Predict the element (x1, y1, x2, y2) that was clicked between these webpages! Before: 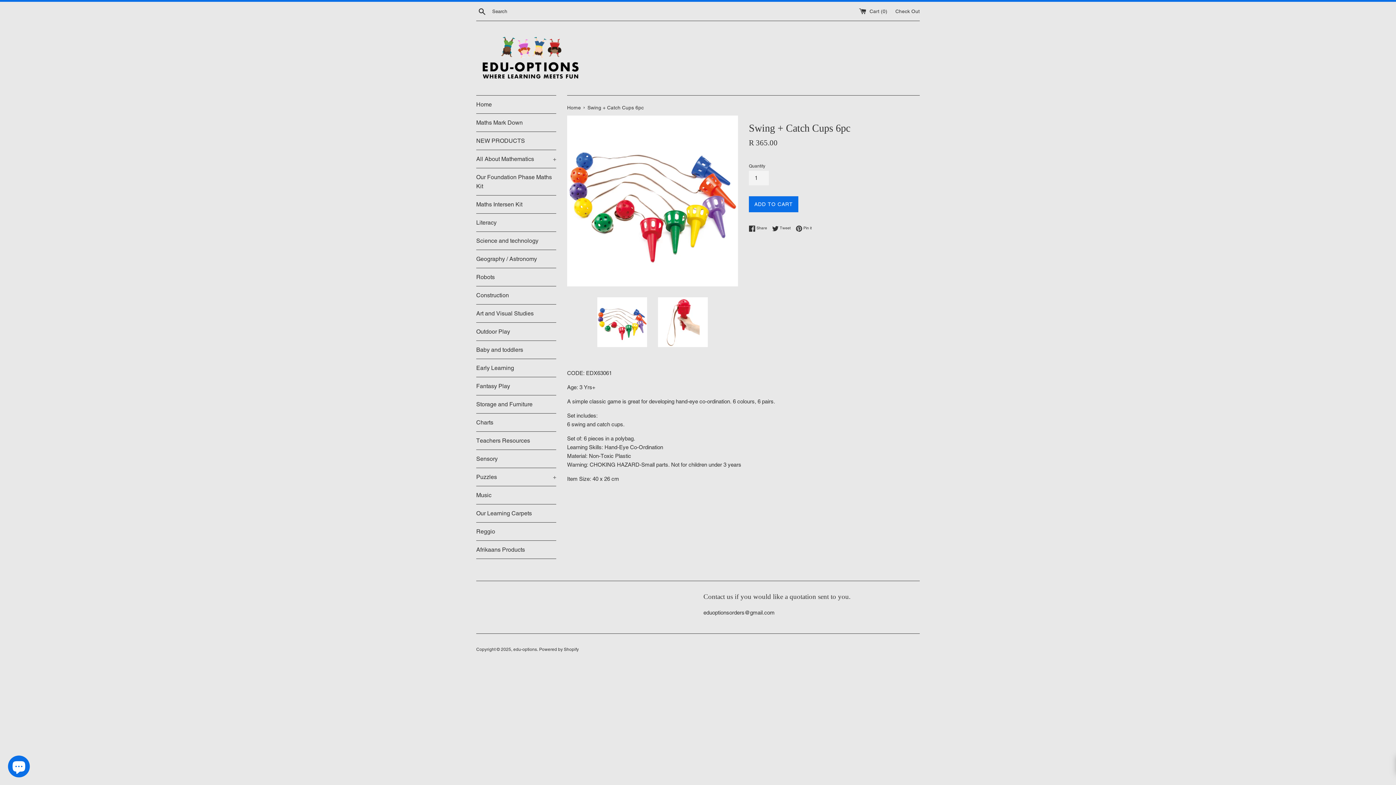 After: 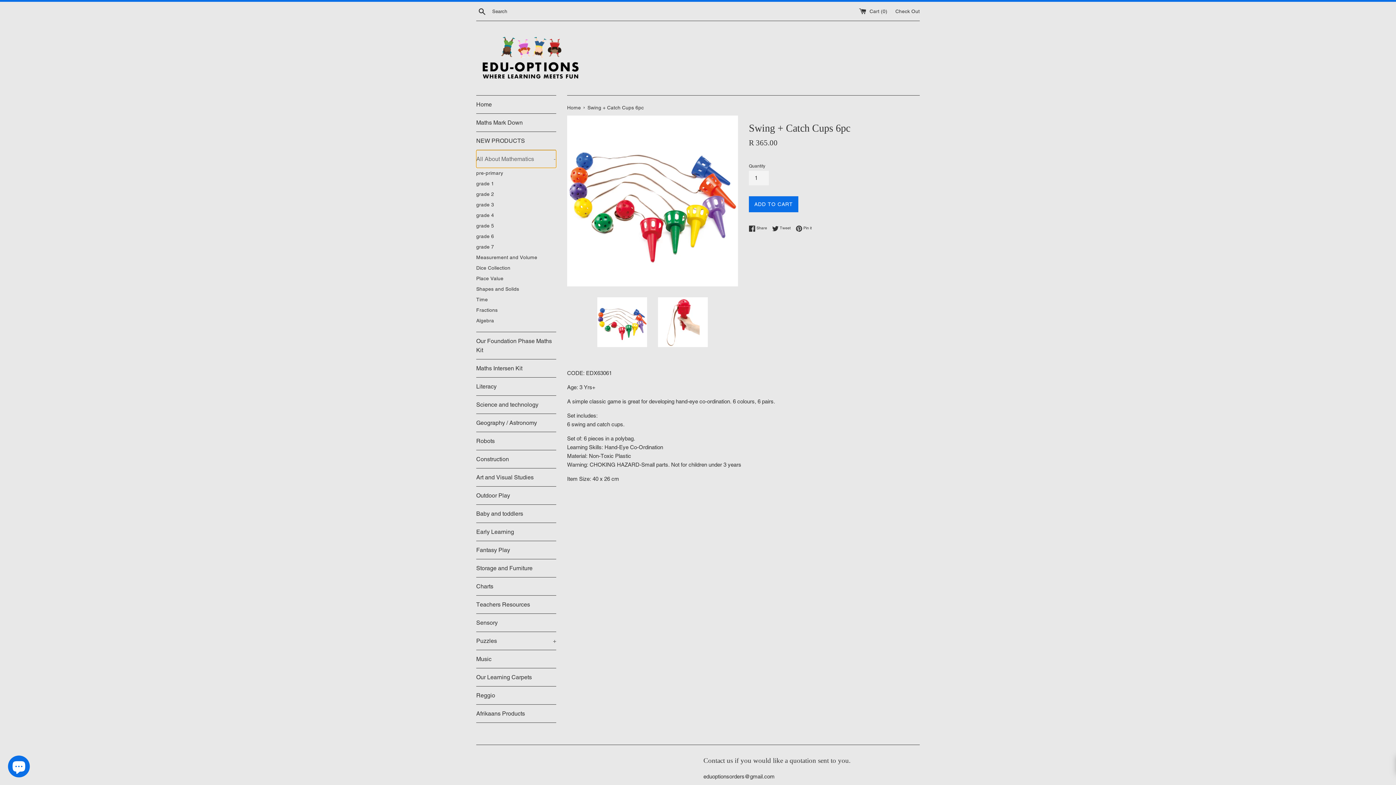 Action: label: All About Mathematics
+ bbox: (476, 150, 556, 168)